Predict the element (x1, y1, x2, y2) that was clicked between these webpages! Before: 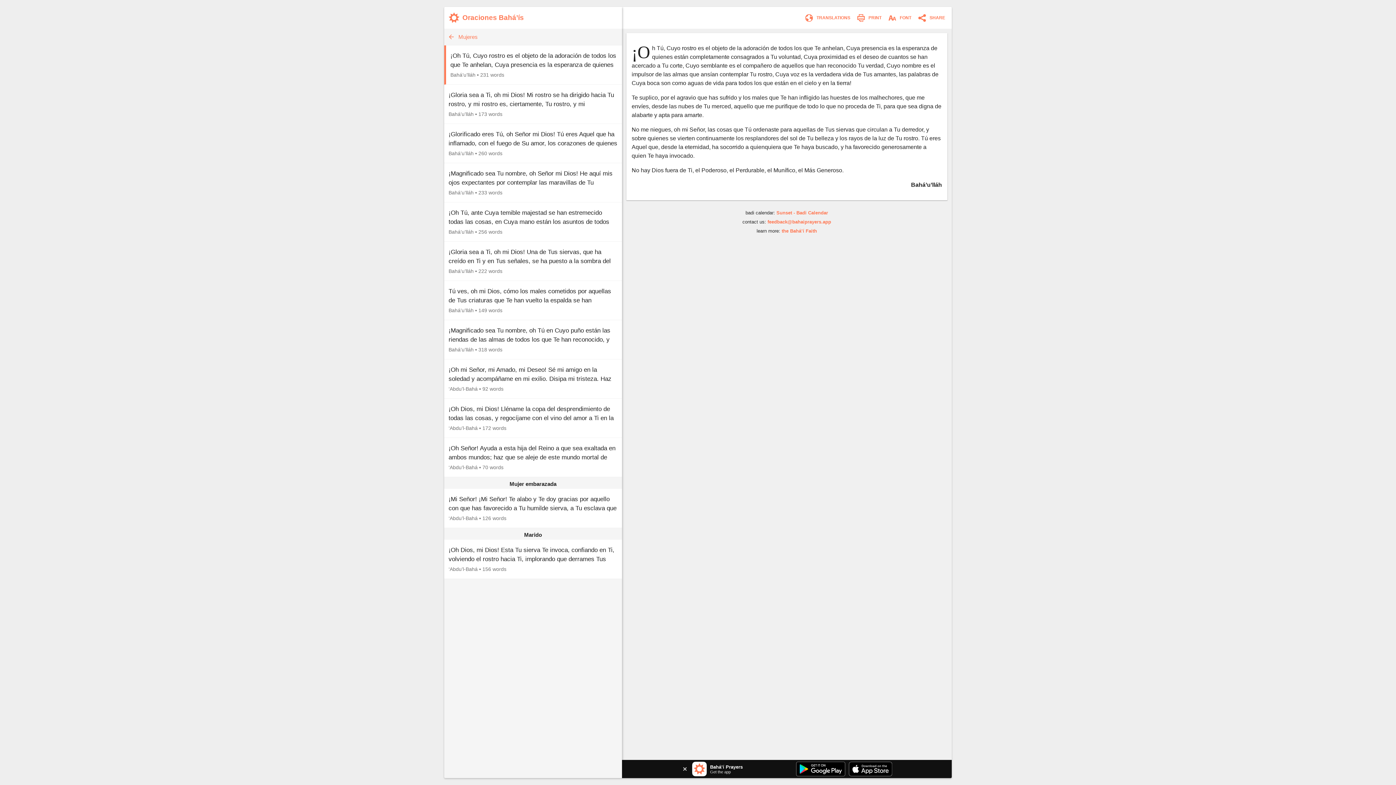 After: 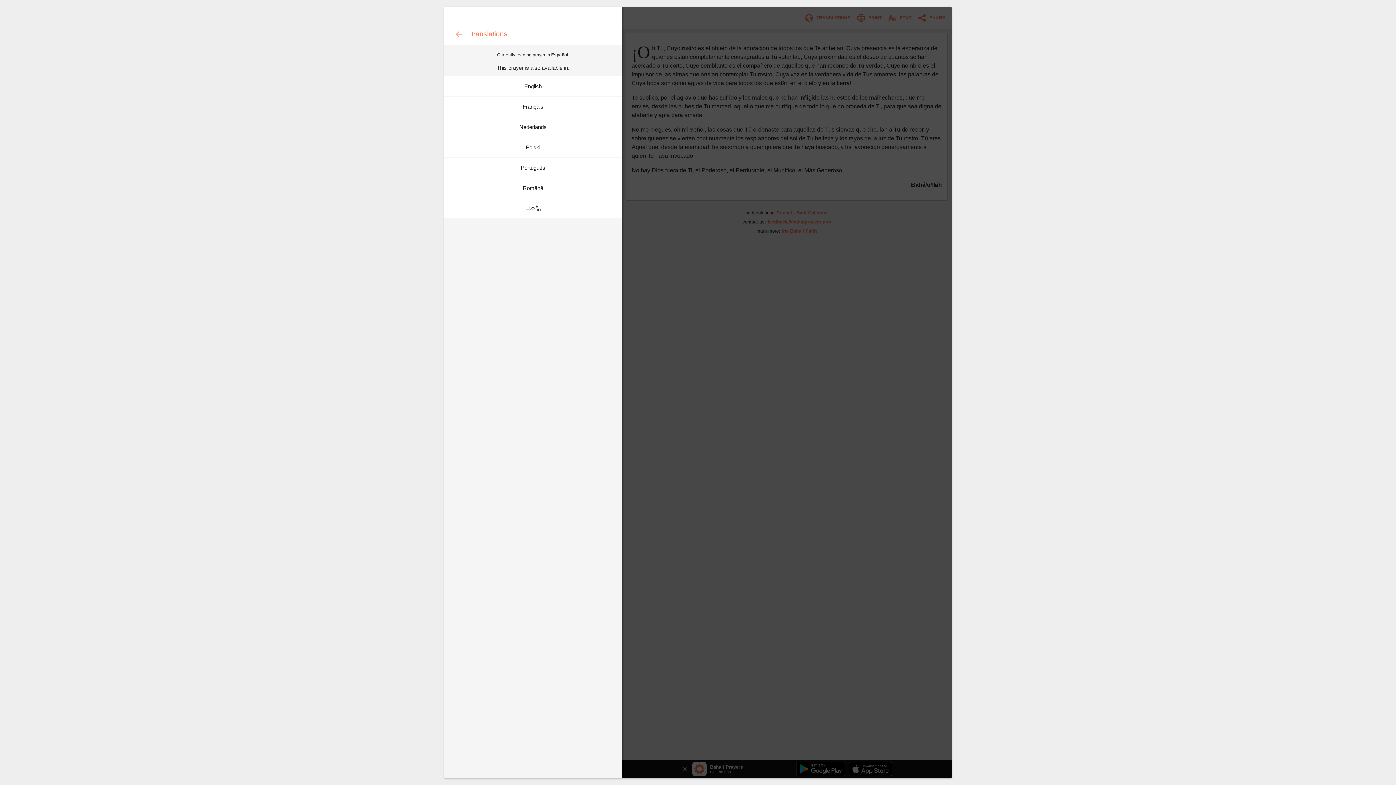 Action: label:  TRANSLATIONS bbox: (803, 11, 855, 24)